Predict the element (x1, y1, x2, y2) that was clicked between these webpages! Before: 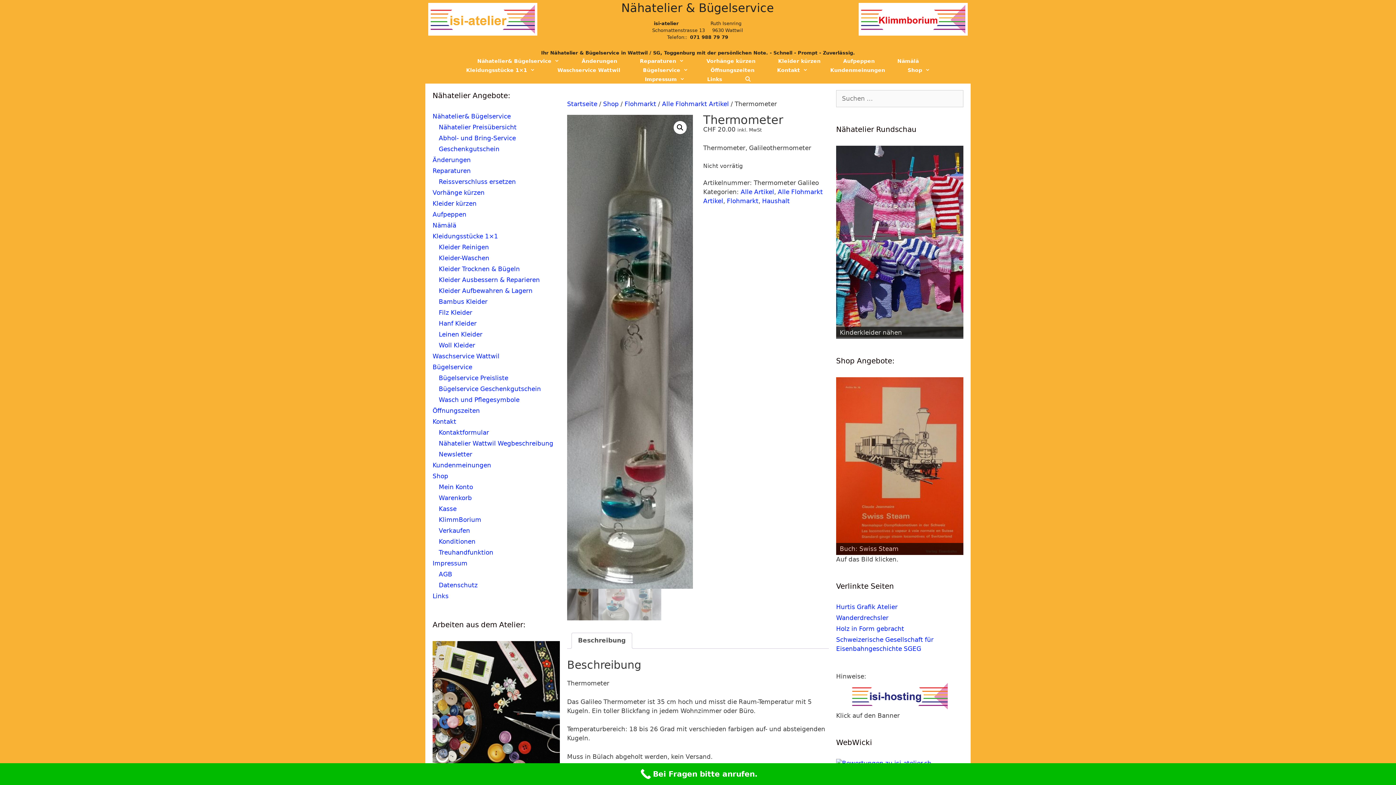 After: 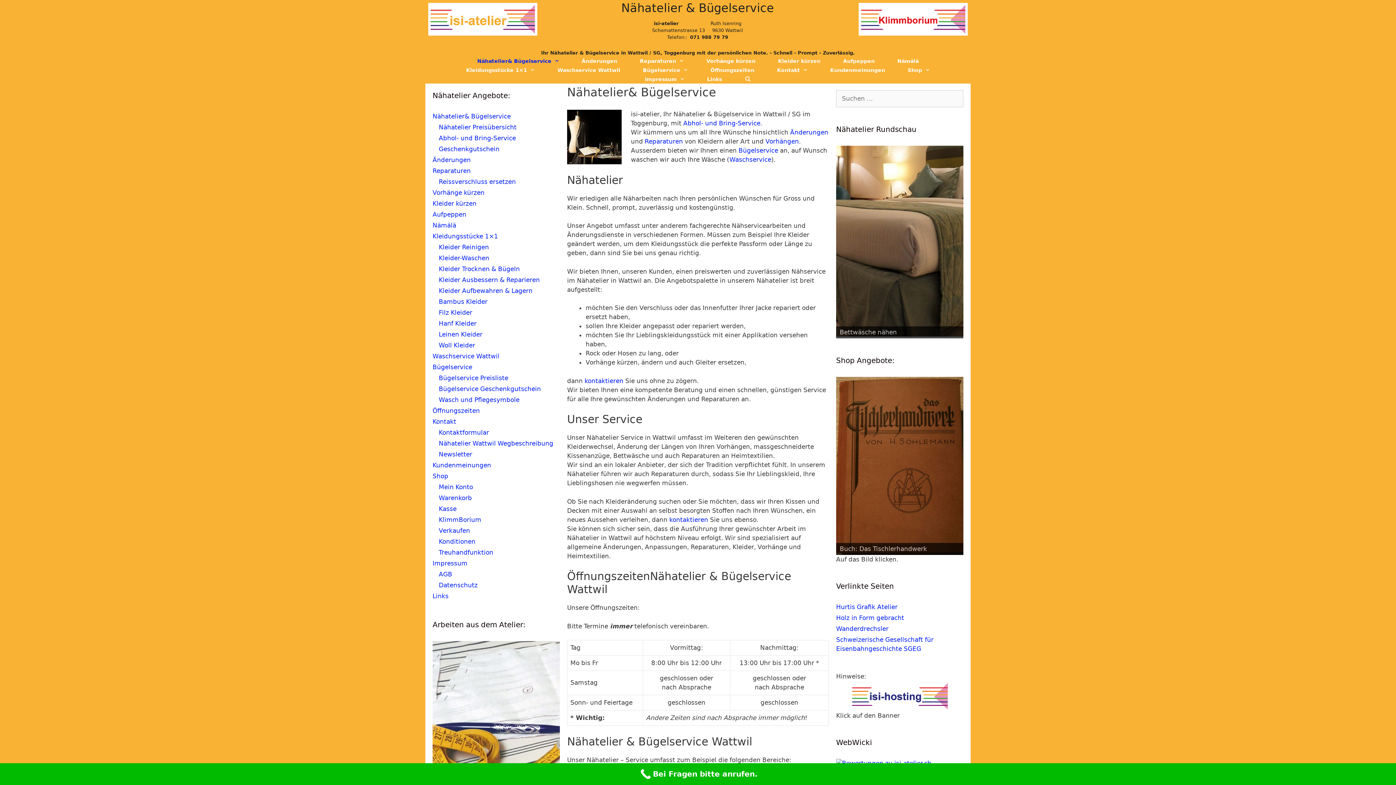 Action: bbox: (567, 100, 597, 107) label: Startseite